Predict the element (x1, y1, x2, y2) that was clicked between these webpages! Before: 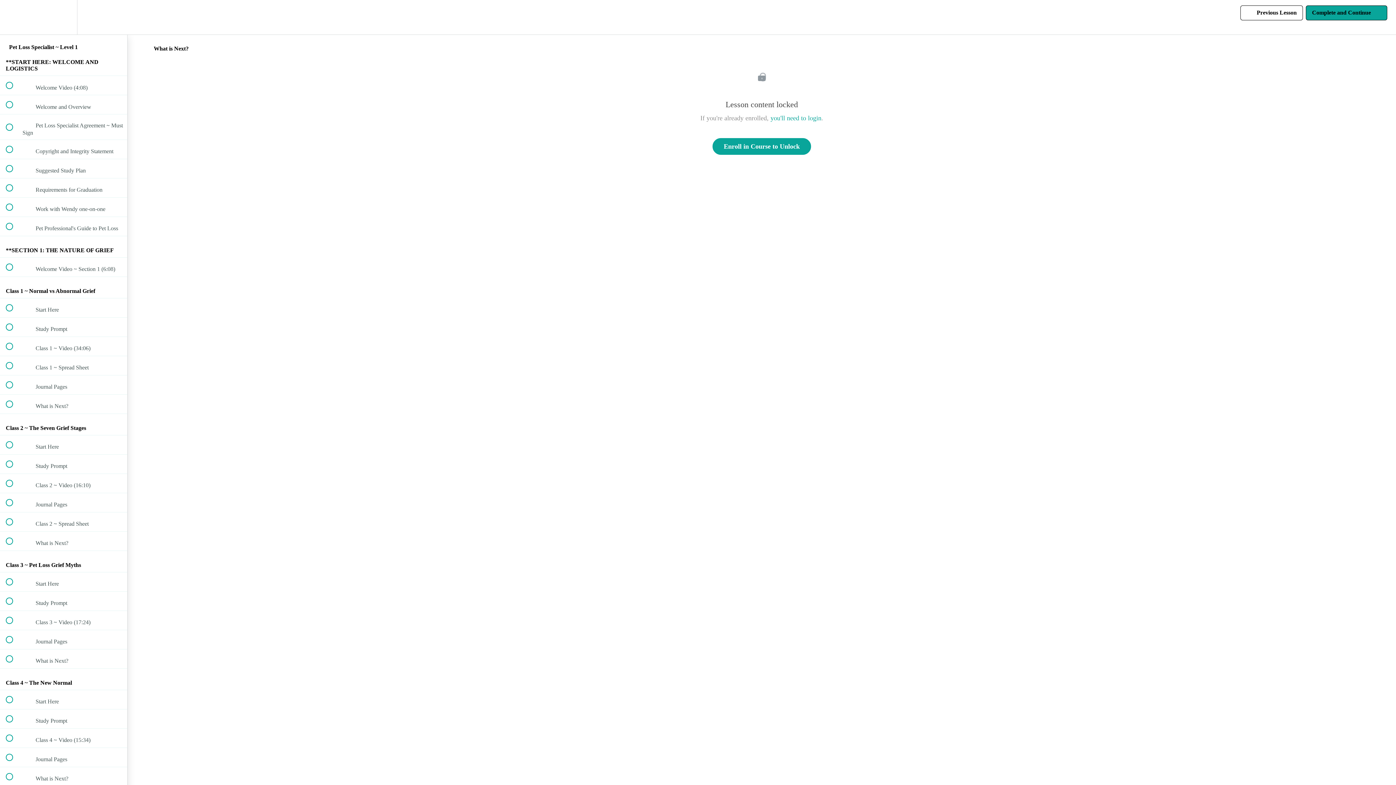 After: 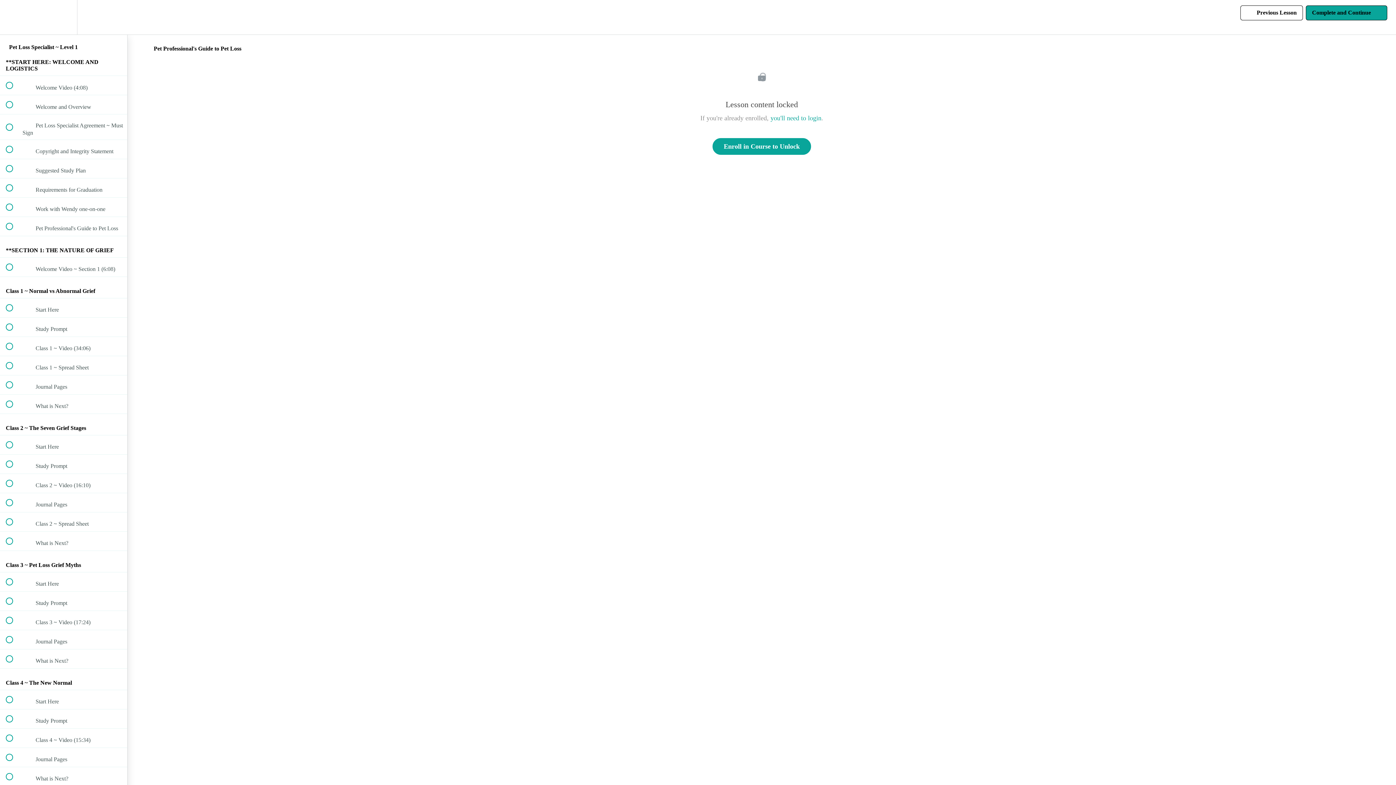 Action: label:  
 Pet Professional's Guide to Pet Loss bbox: (0, 217, 127, 235)